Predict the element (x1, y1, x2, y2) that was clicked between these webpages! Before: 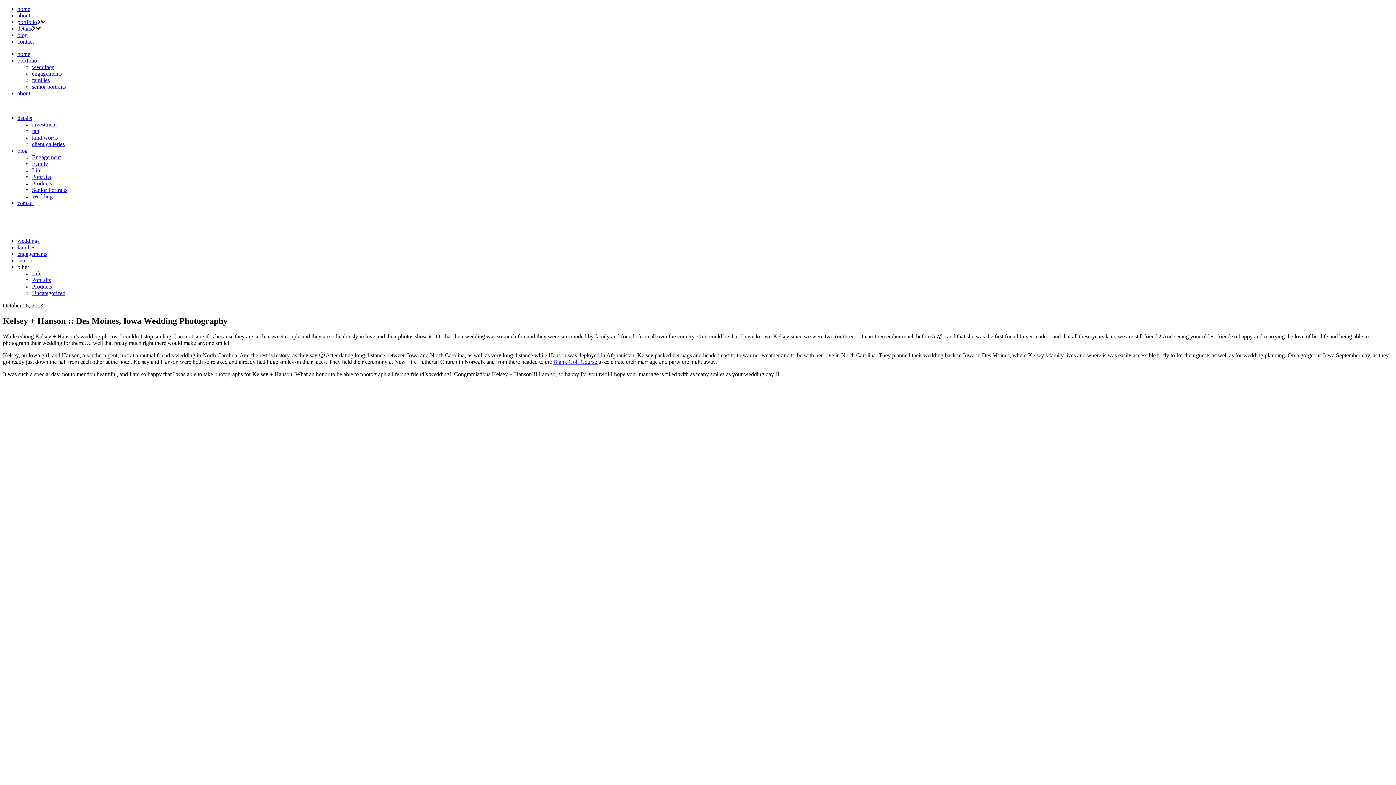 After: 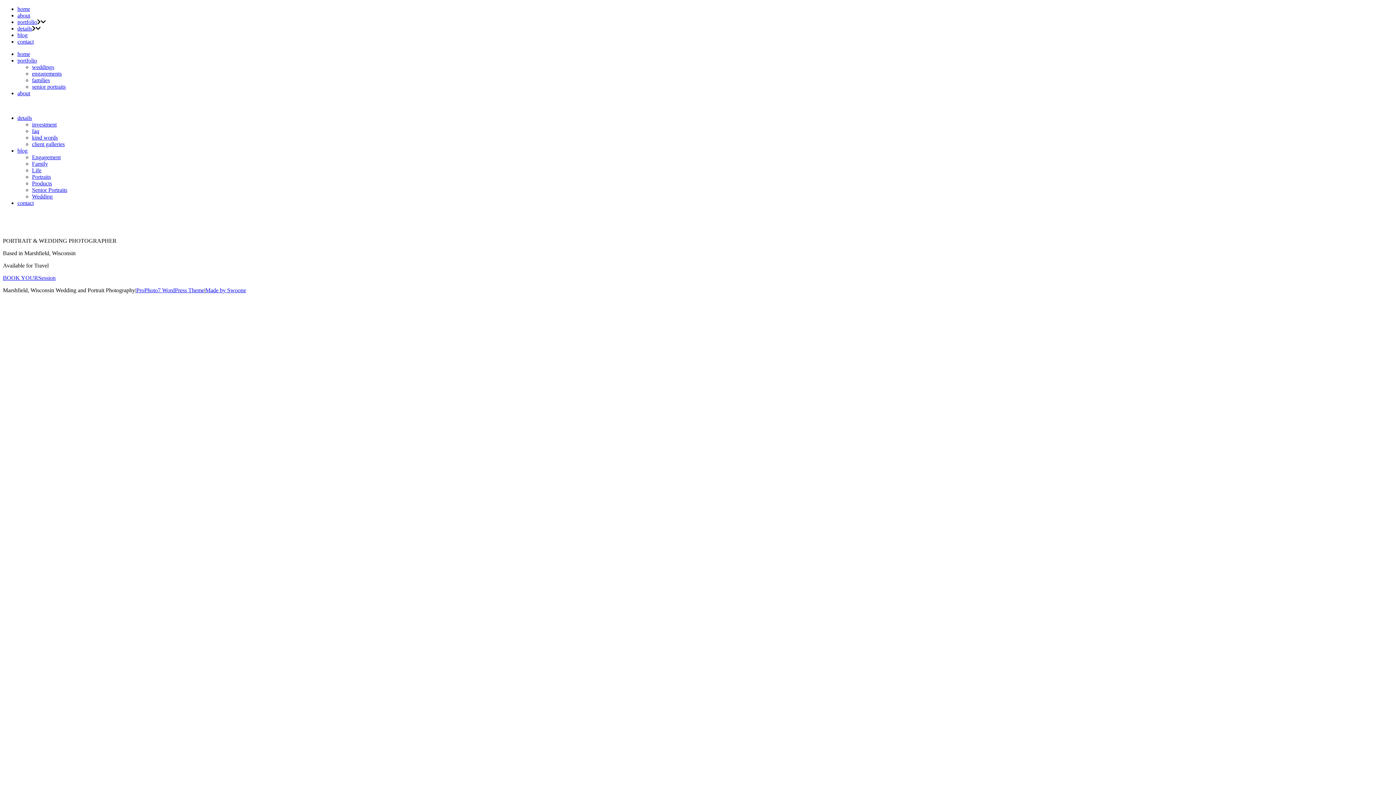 Action: label: portfolio bbox: (17, 57, 37, 63)